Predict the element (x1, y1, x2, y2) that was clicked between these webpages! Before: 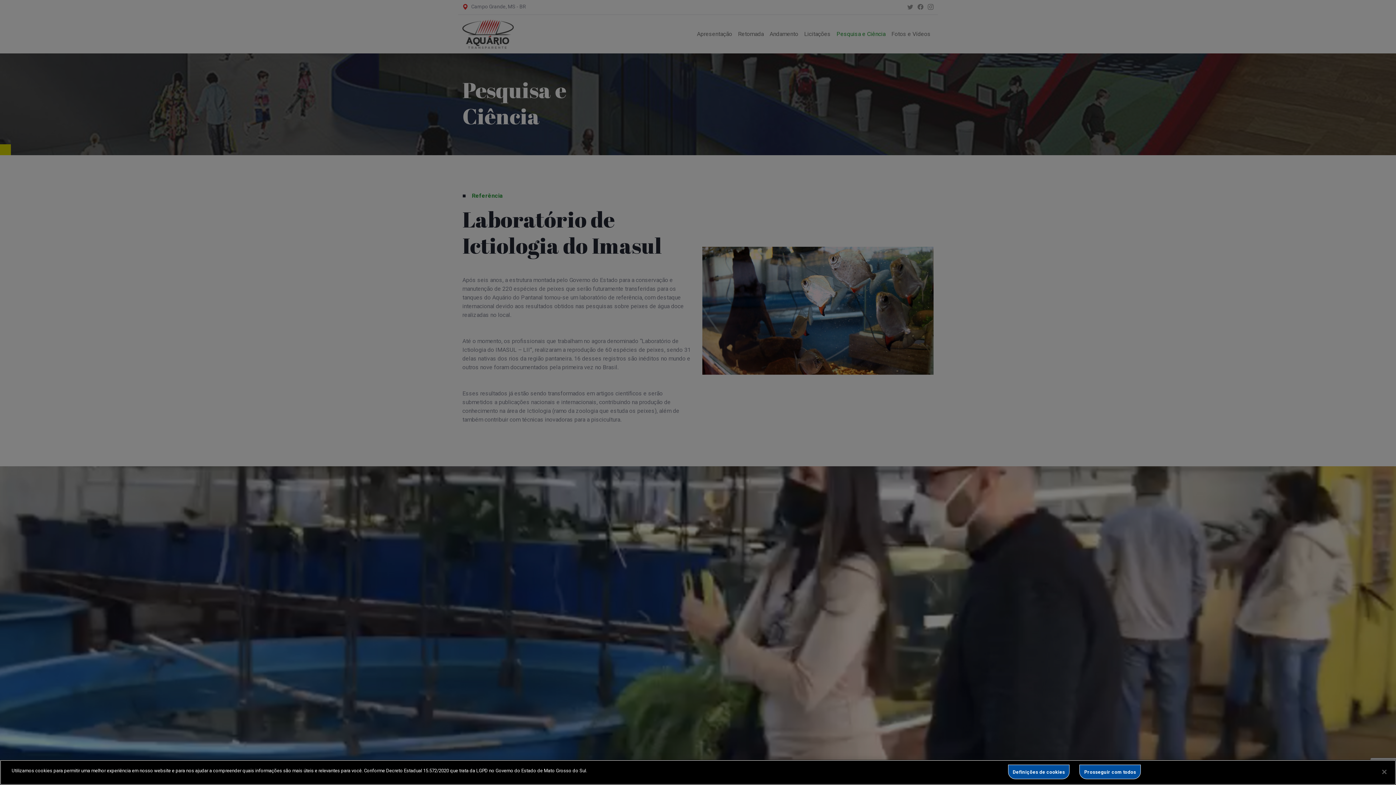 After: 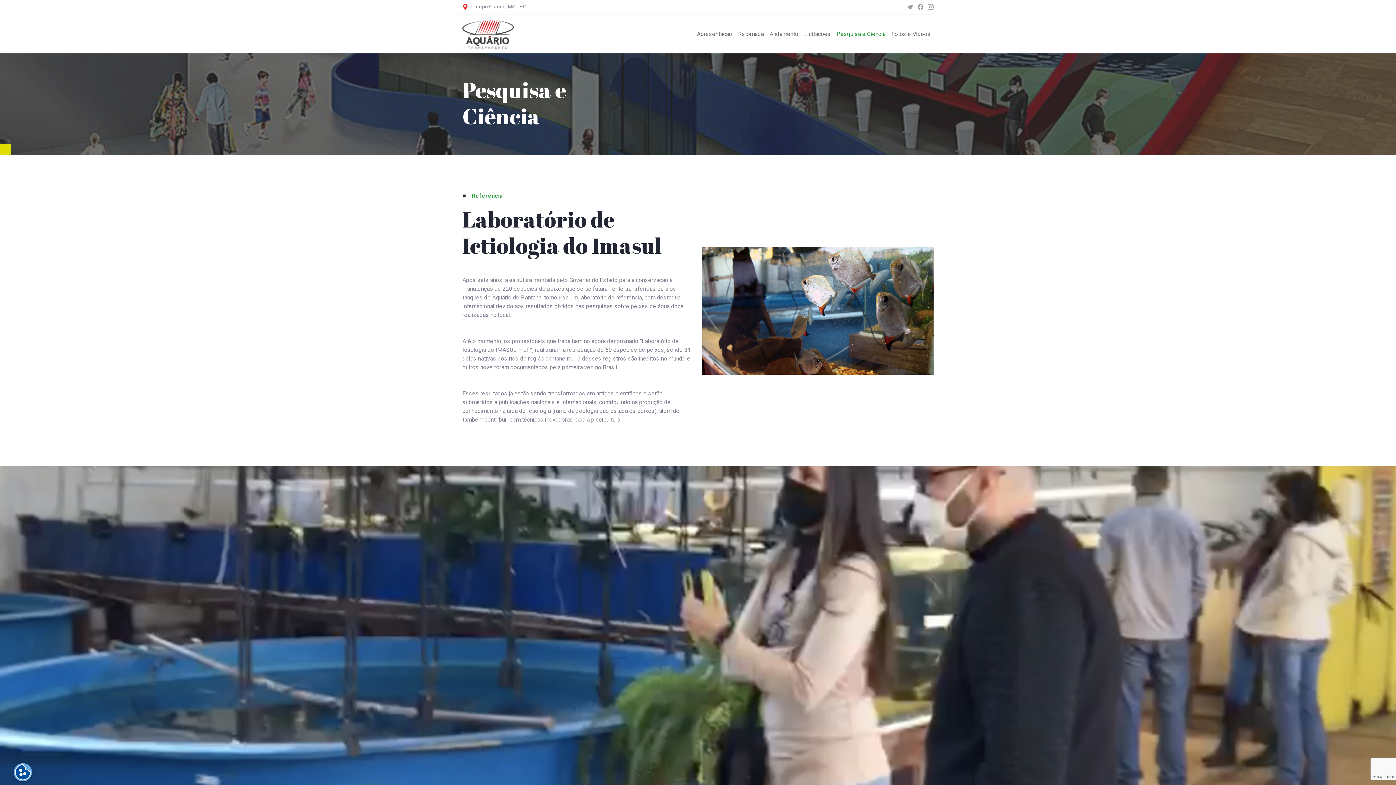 Action: label: Prosseguir com todos bbox: (1079, 765, 1141, 779)